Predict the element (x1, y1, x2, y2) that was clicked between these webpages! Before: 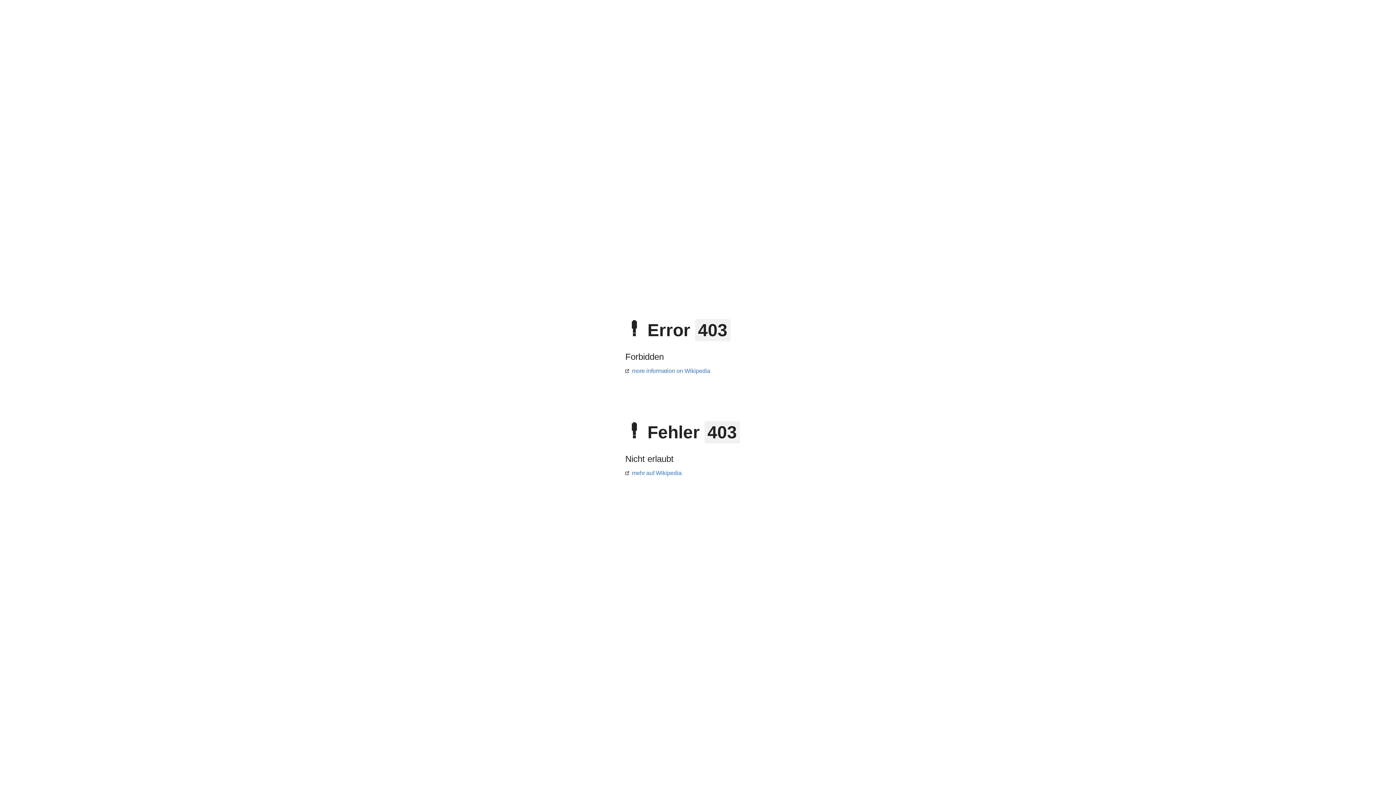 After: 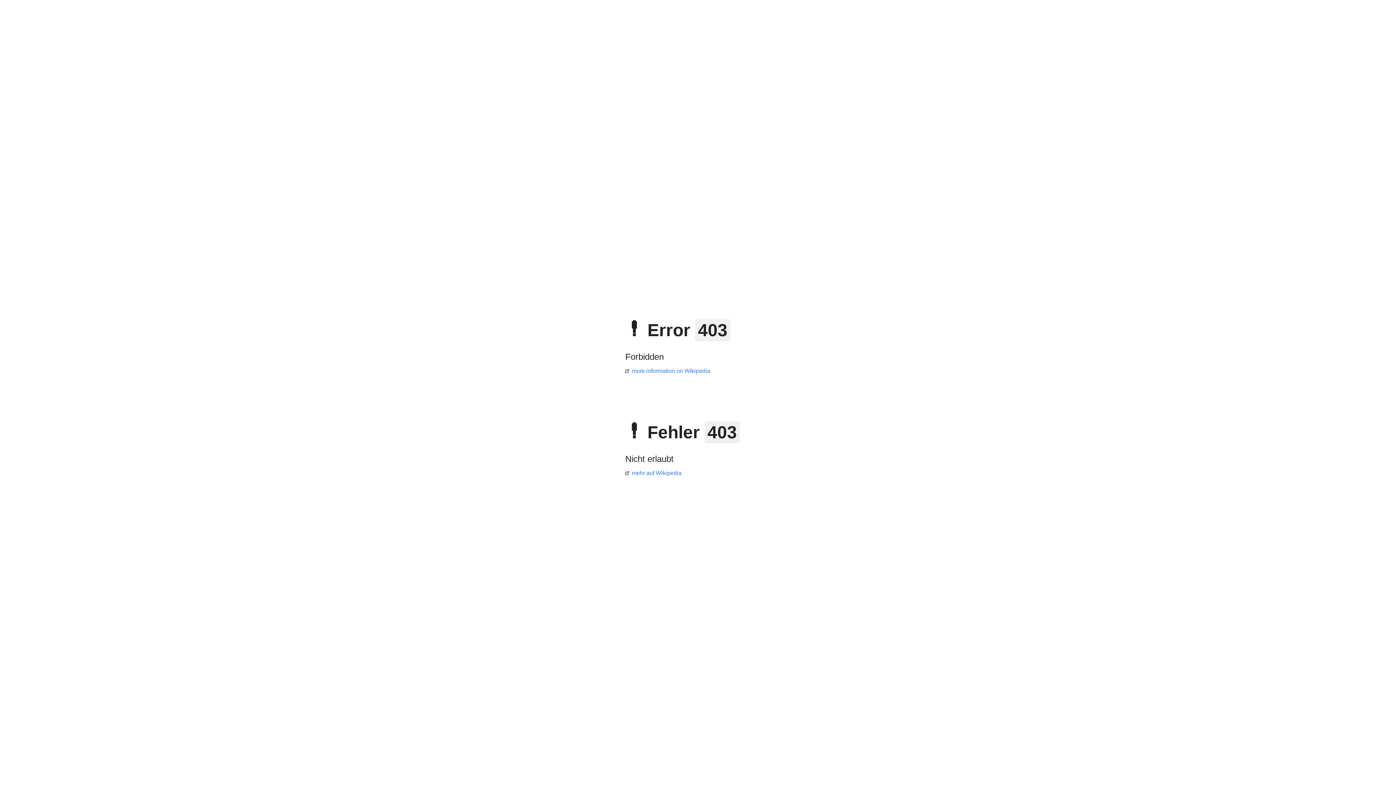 Action: label: mehr auf Wikipedia bbox: (625, 470, 681, 476)